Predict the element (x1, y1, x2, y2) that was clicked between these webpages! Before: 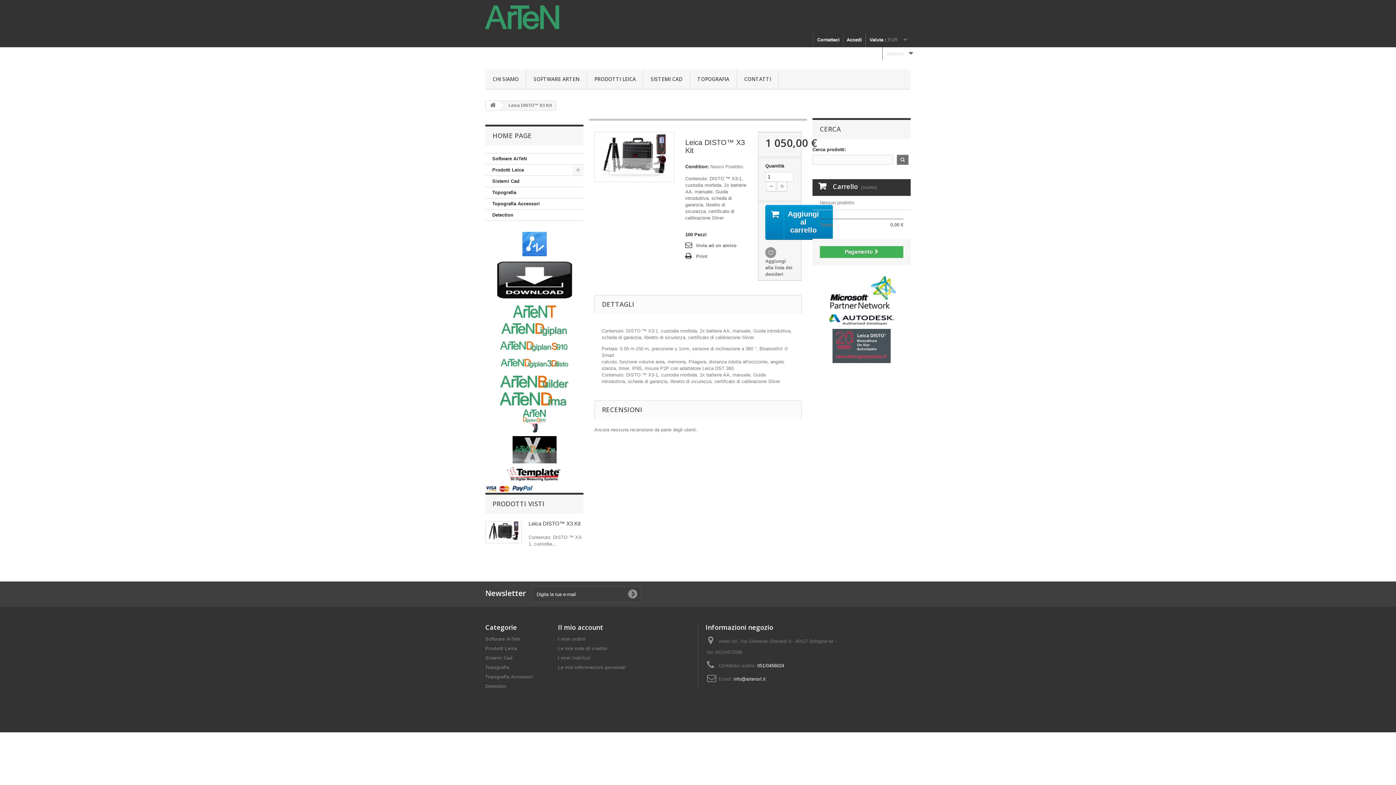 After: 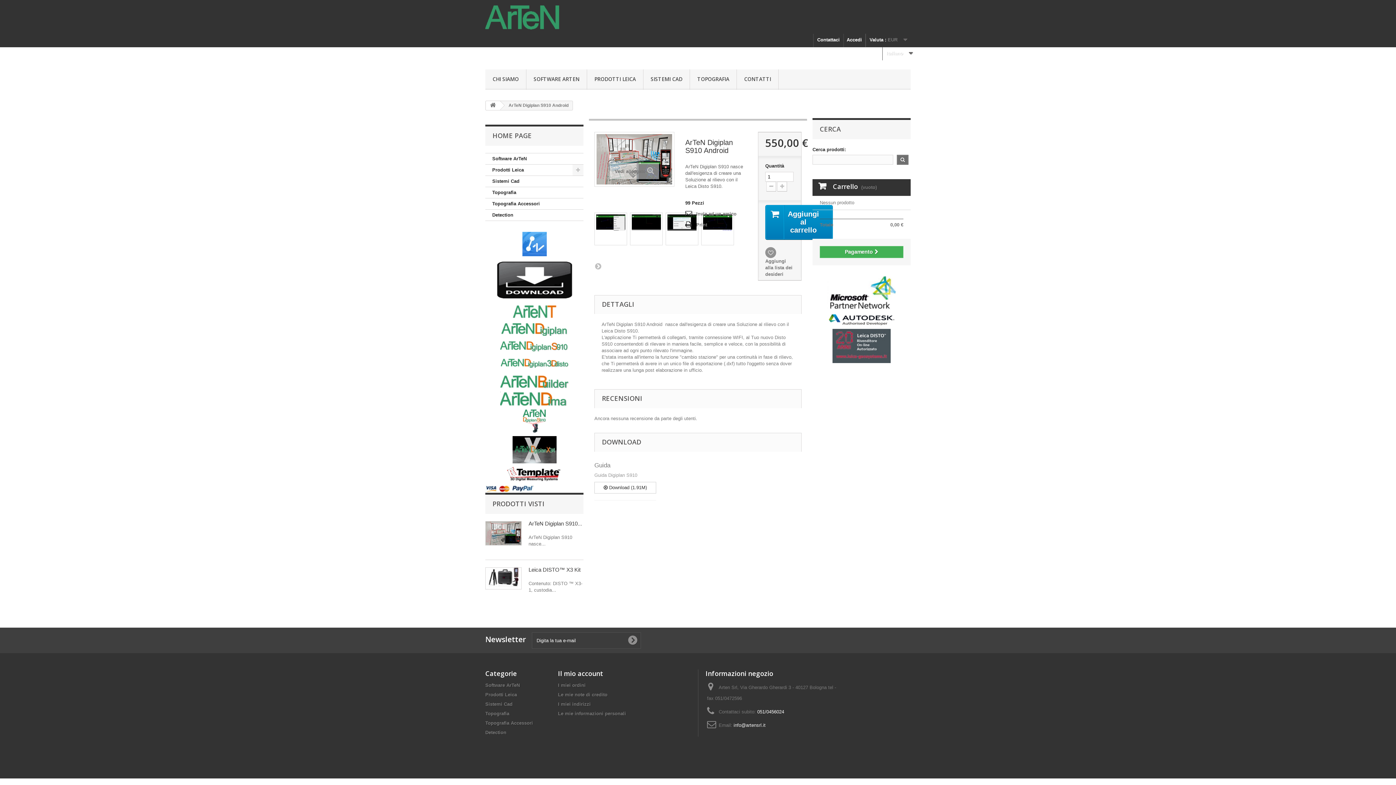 Action: bbox: (485, 392, 583, 405)